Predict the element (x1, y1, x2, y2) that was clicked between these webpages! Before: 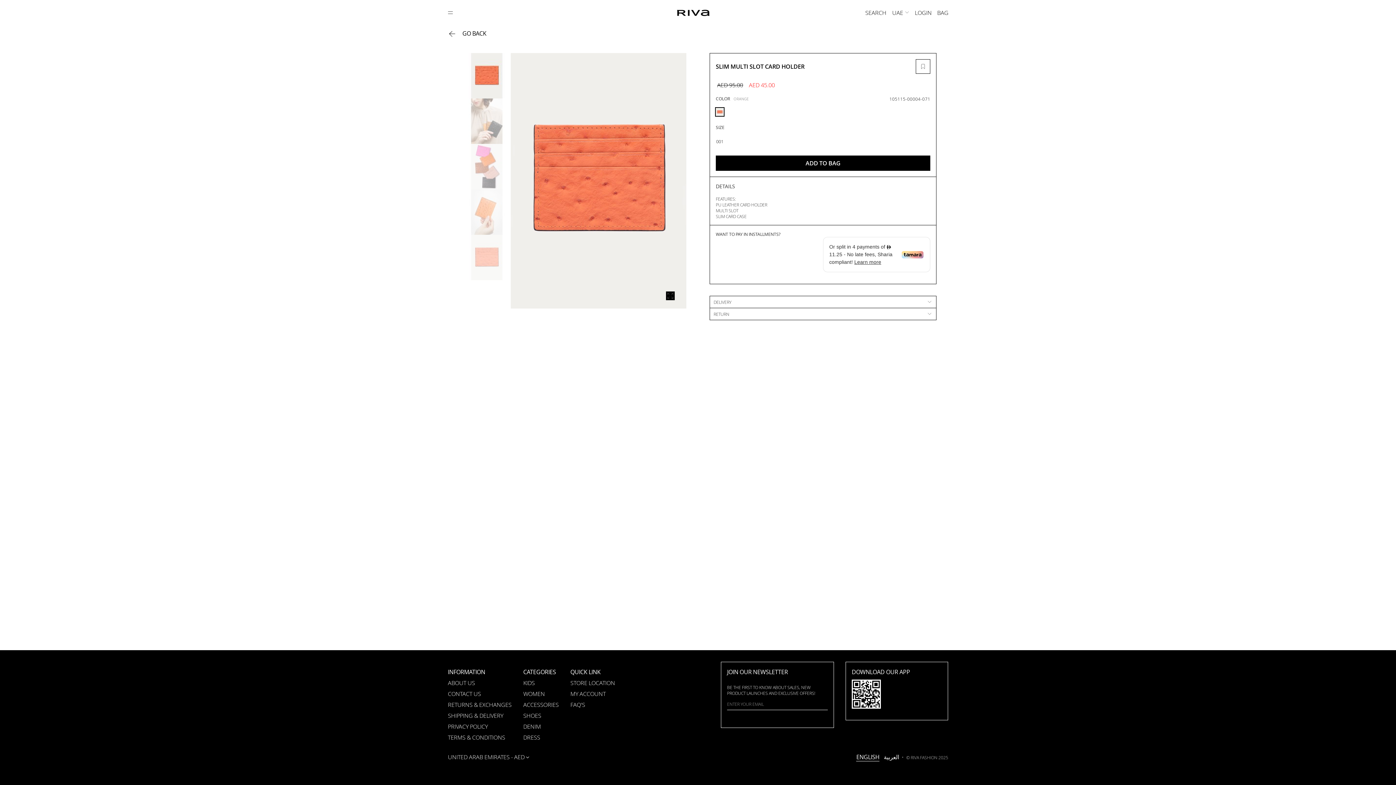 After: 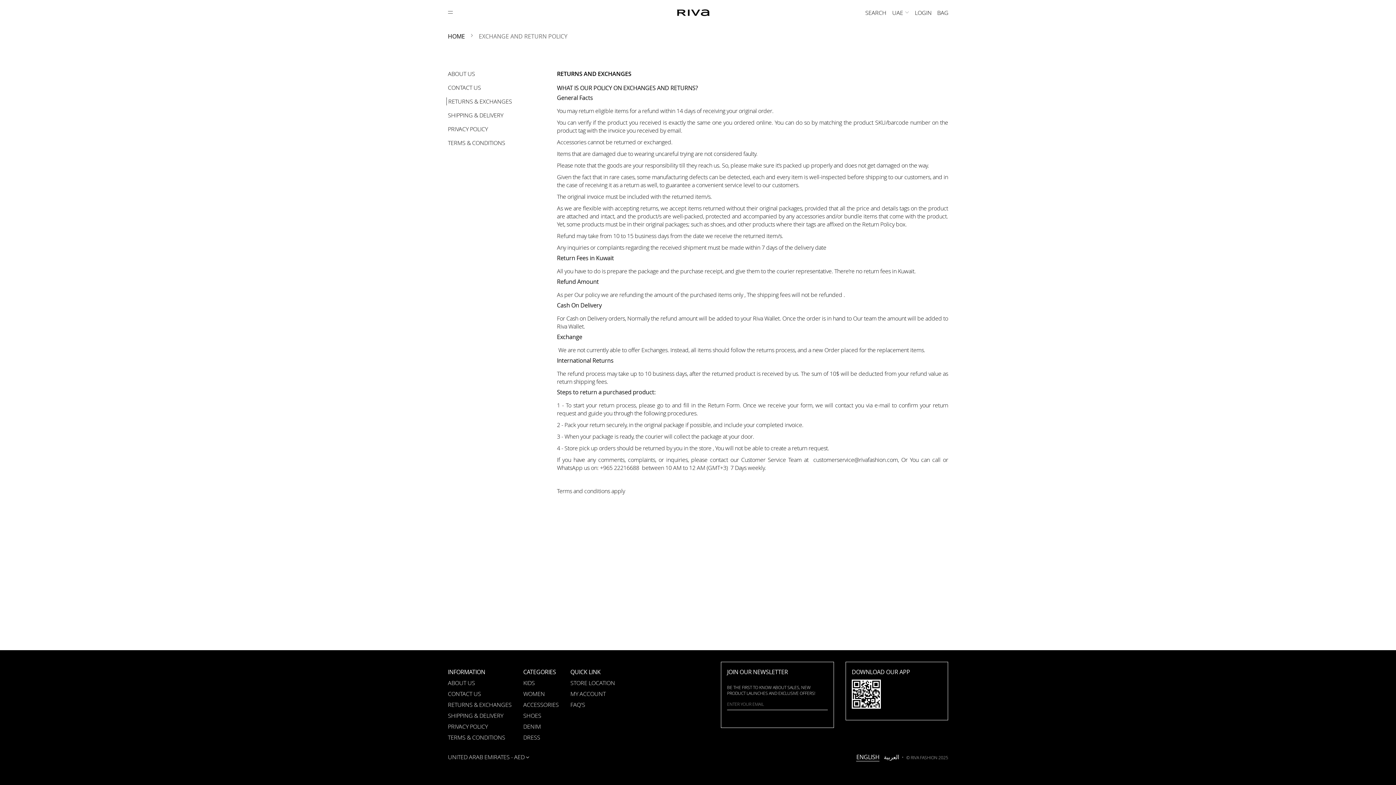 Action: label: RETURNS & EXCHANGES bbox: (448, 701, 511, 709)